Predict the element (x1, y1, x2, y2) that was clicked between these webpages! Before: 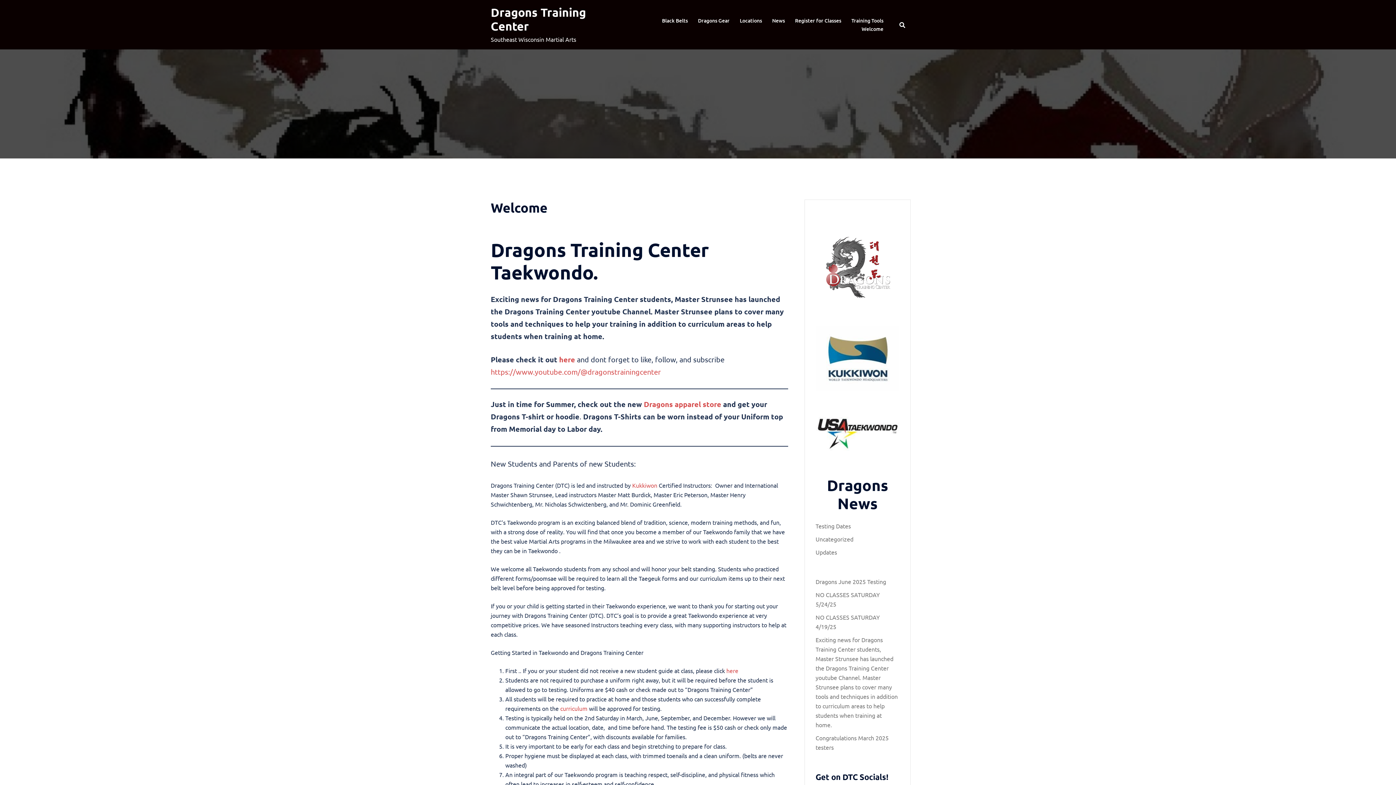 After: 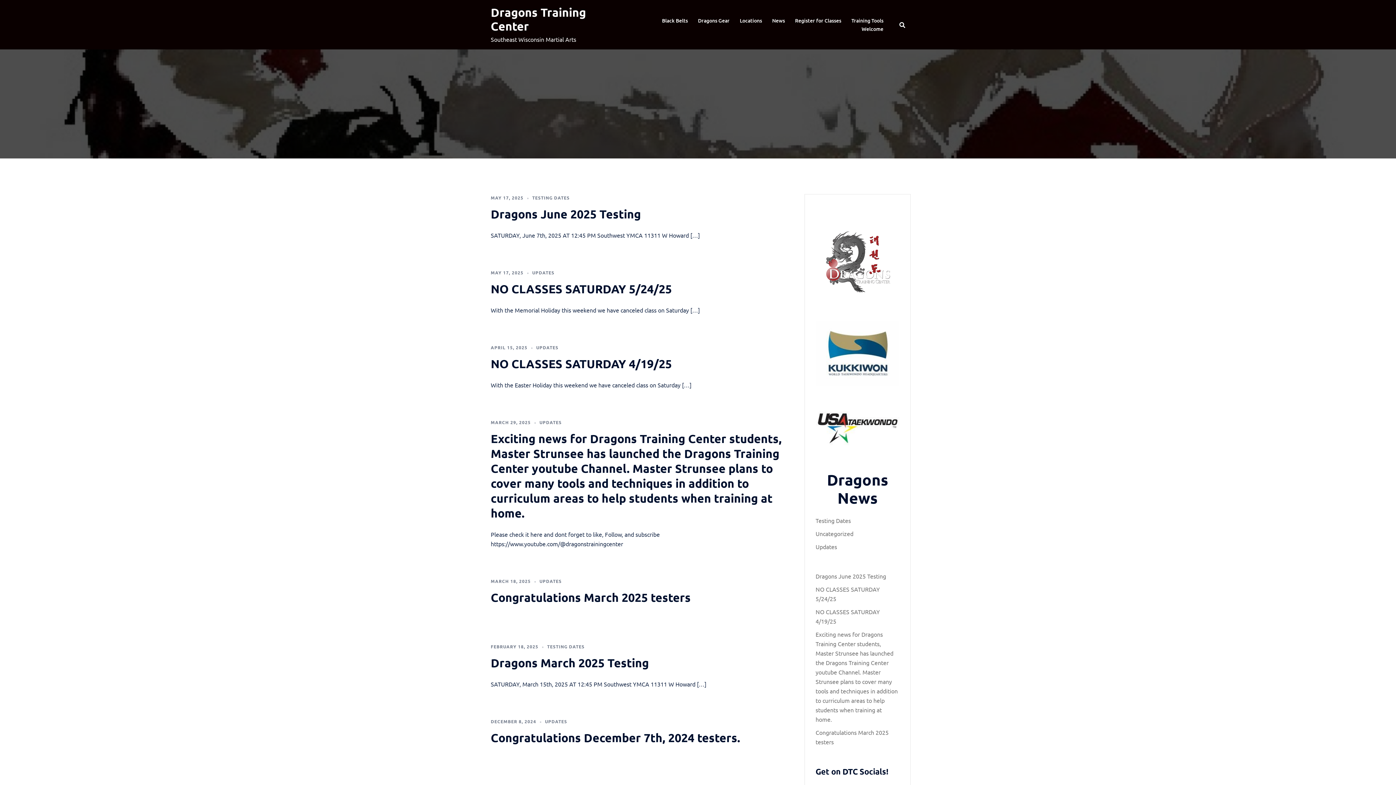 Action: bbox: (772, 16, 785, 24) label: News